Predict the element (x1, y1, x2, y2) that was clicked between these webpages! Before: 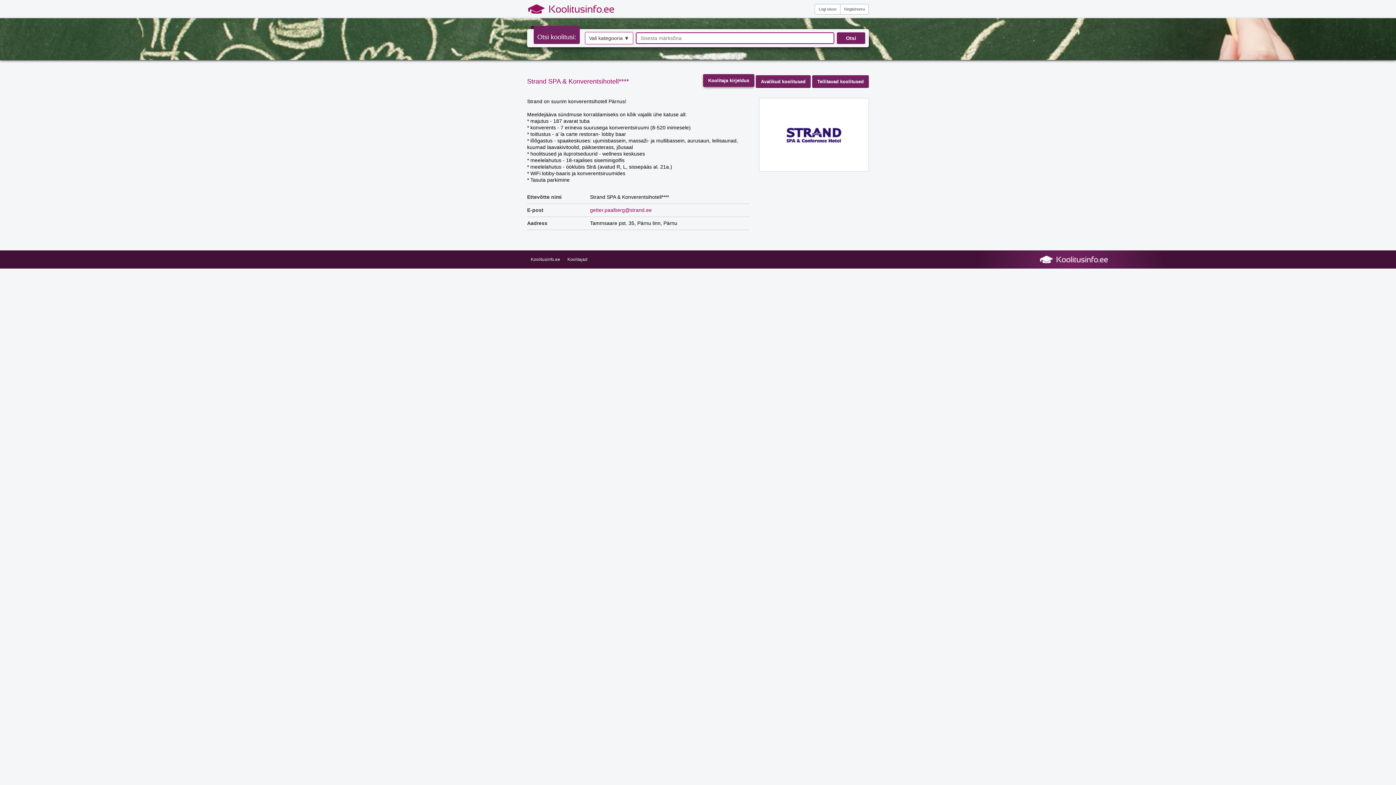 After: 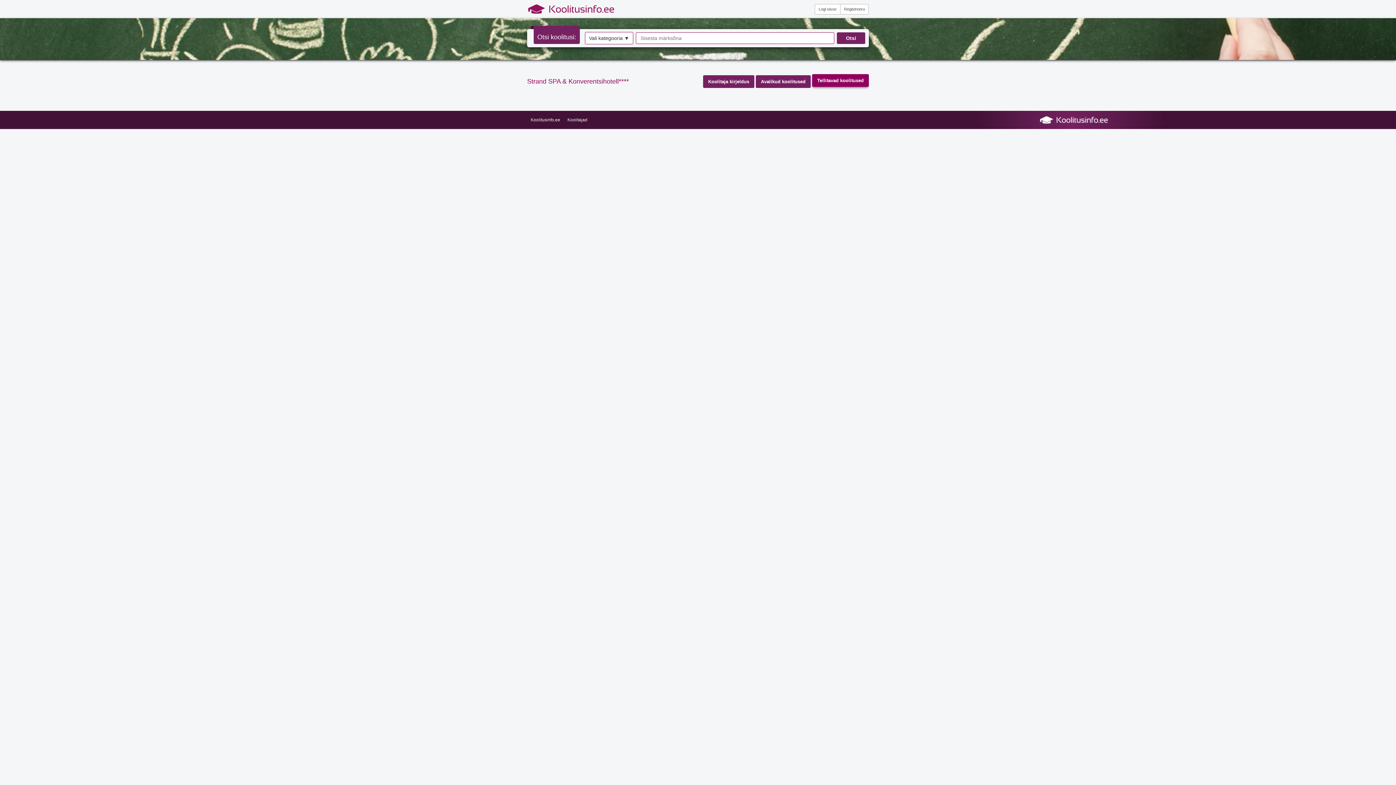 Action: bbox: (812, 75, 869, 88) label: Tellitavad koolitused